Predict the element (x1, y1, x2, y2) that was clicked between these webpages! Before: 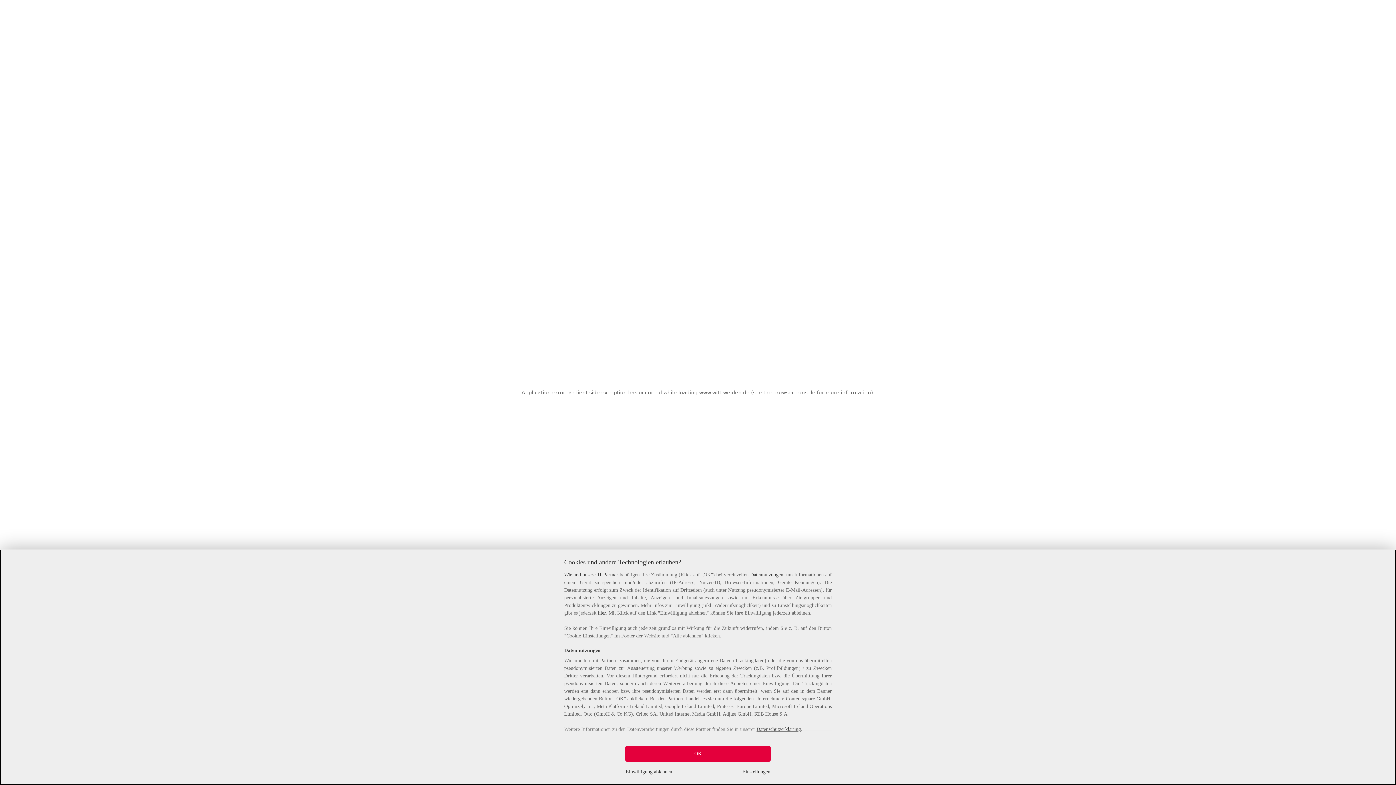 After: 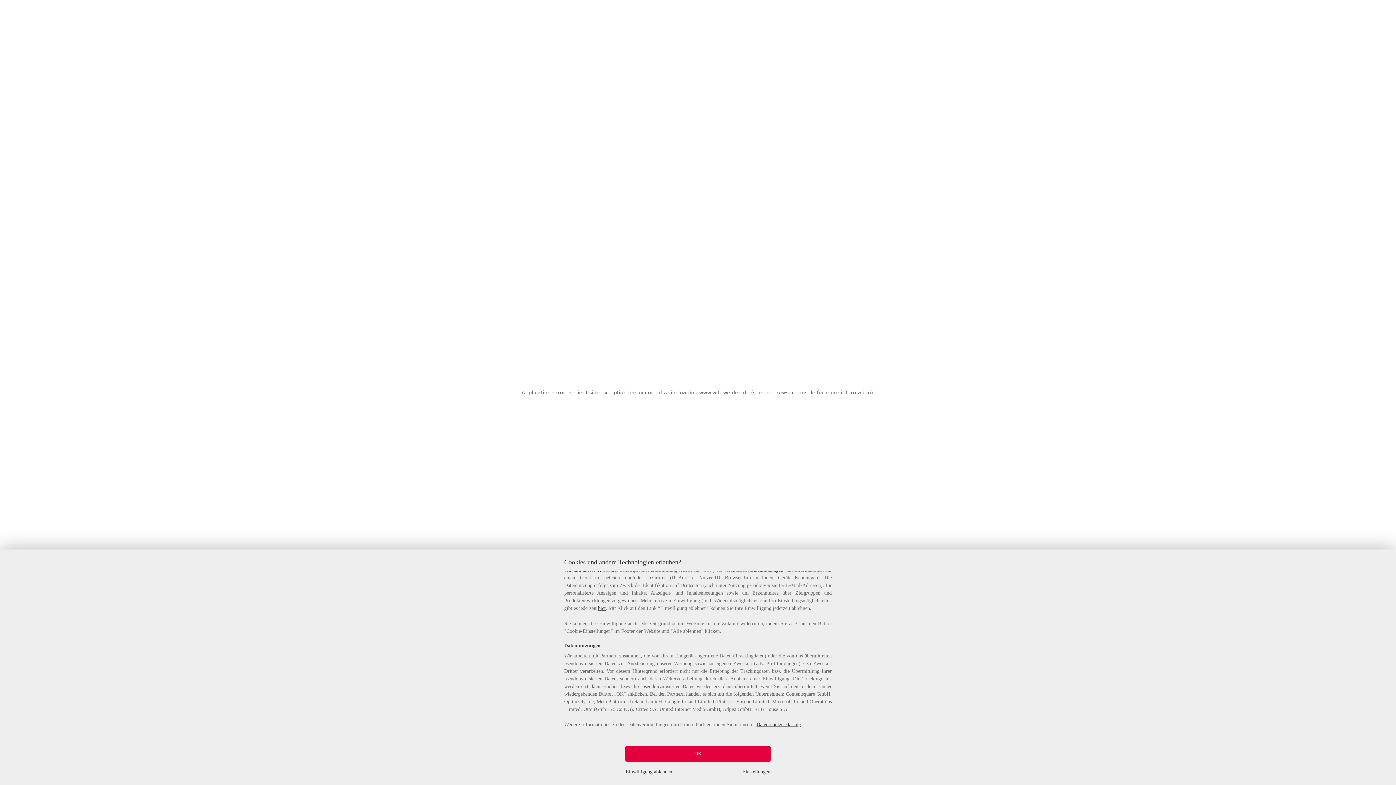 Action: bbox: (564, 572, 618, 577) label: Wir und unsere 11 Partner